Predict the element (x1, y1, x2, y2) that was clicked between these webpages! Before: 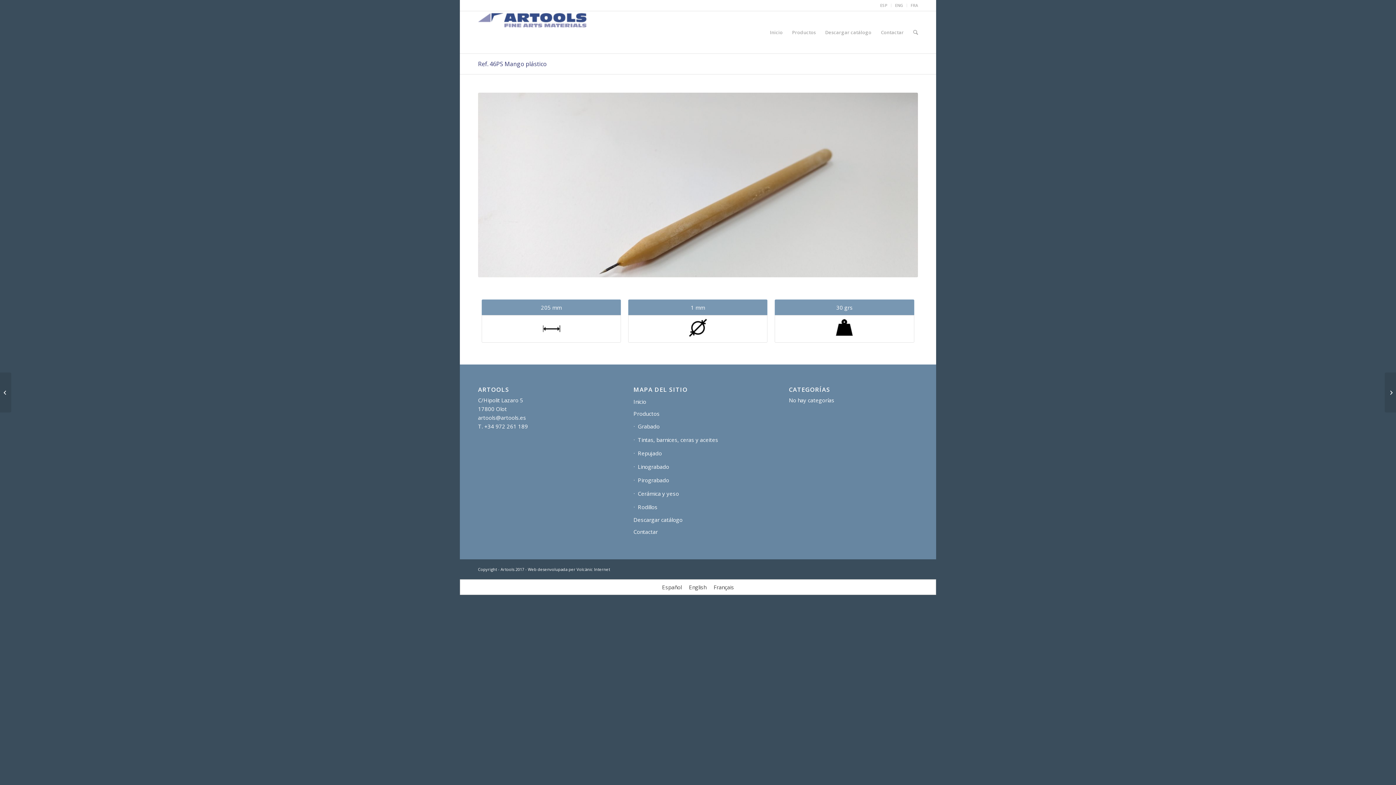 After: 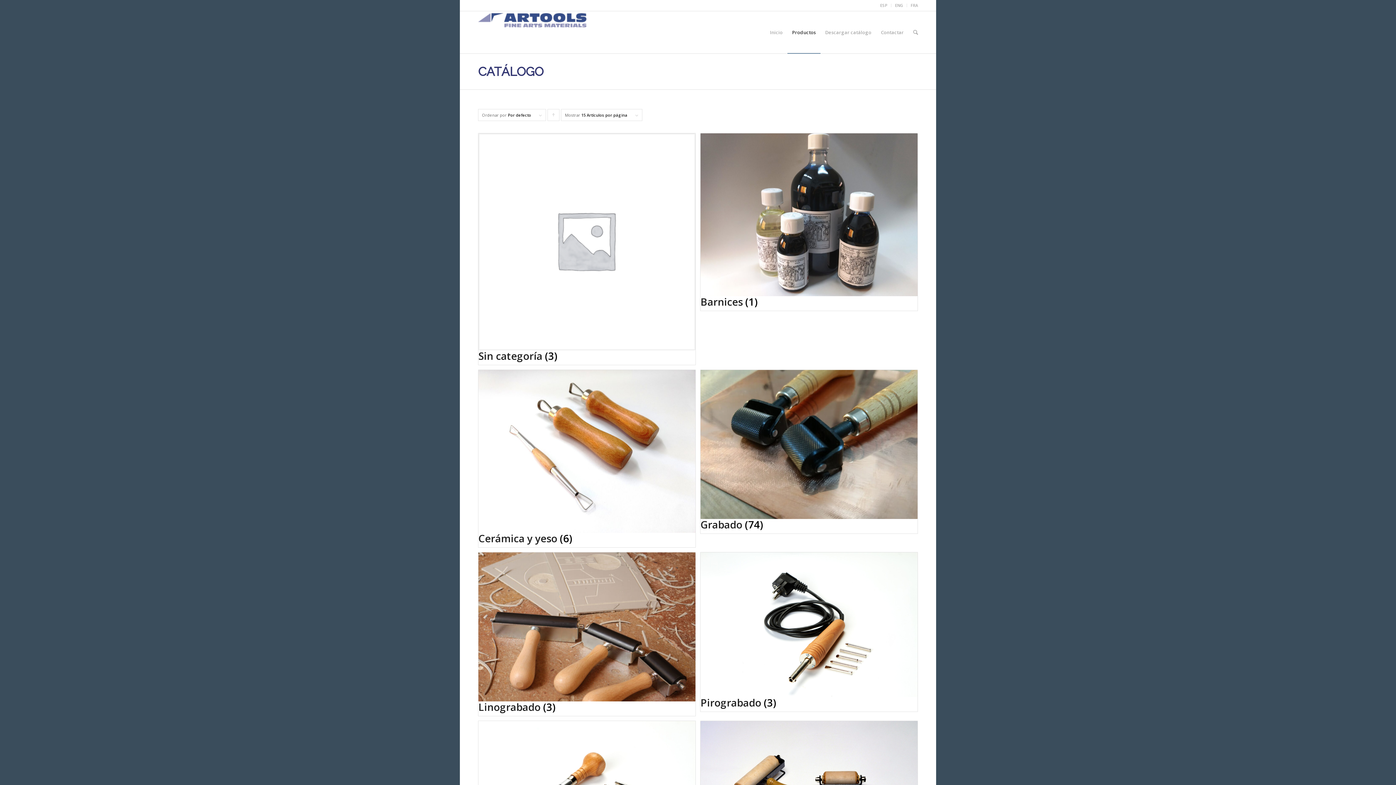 Action: label: Productos bbox: (787, 11, 820, 53)